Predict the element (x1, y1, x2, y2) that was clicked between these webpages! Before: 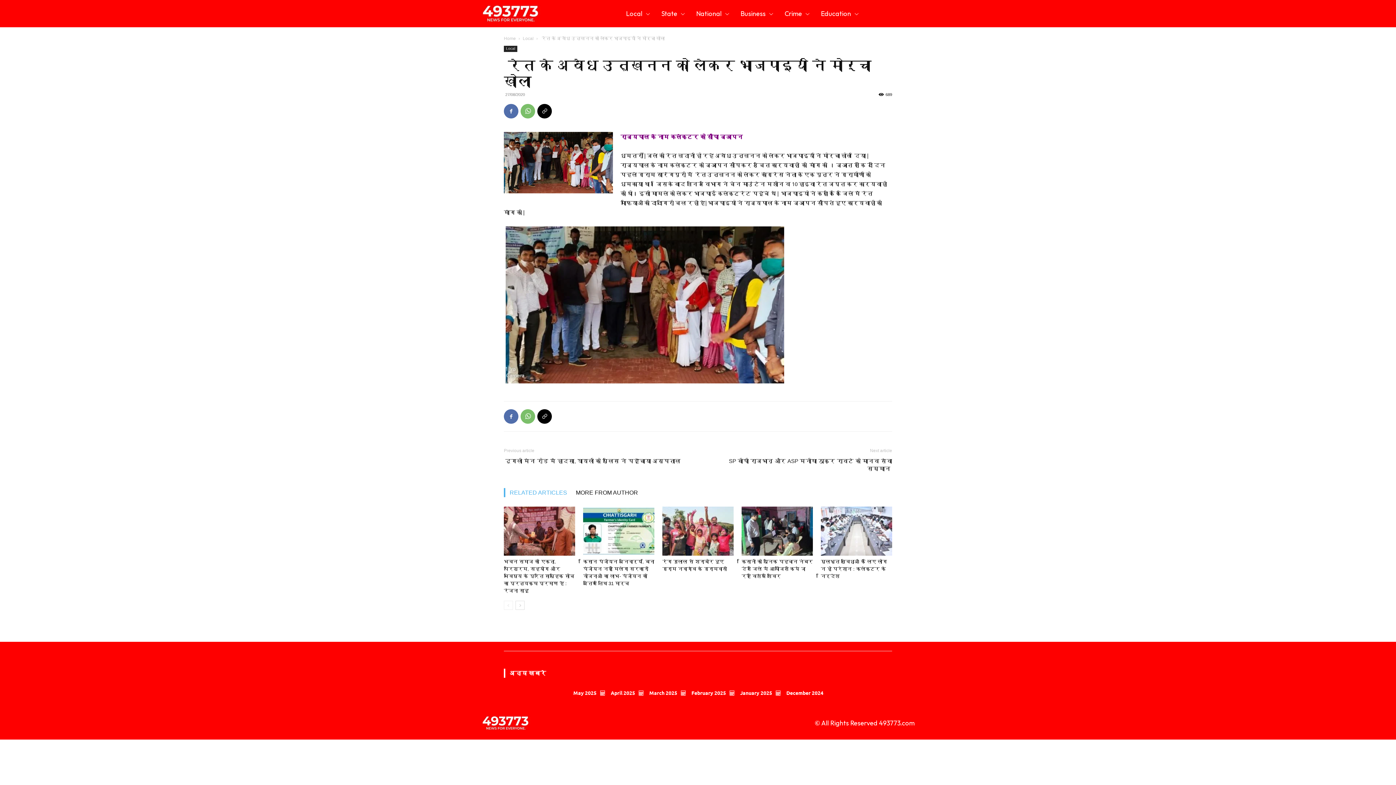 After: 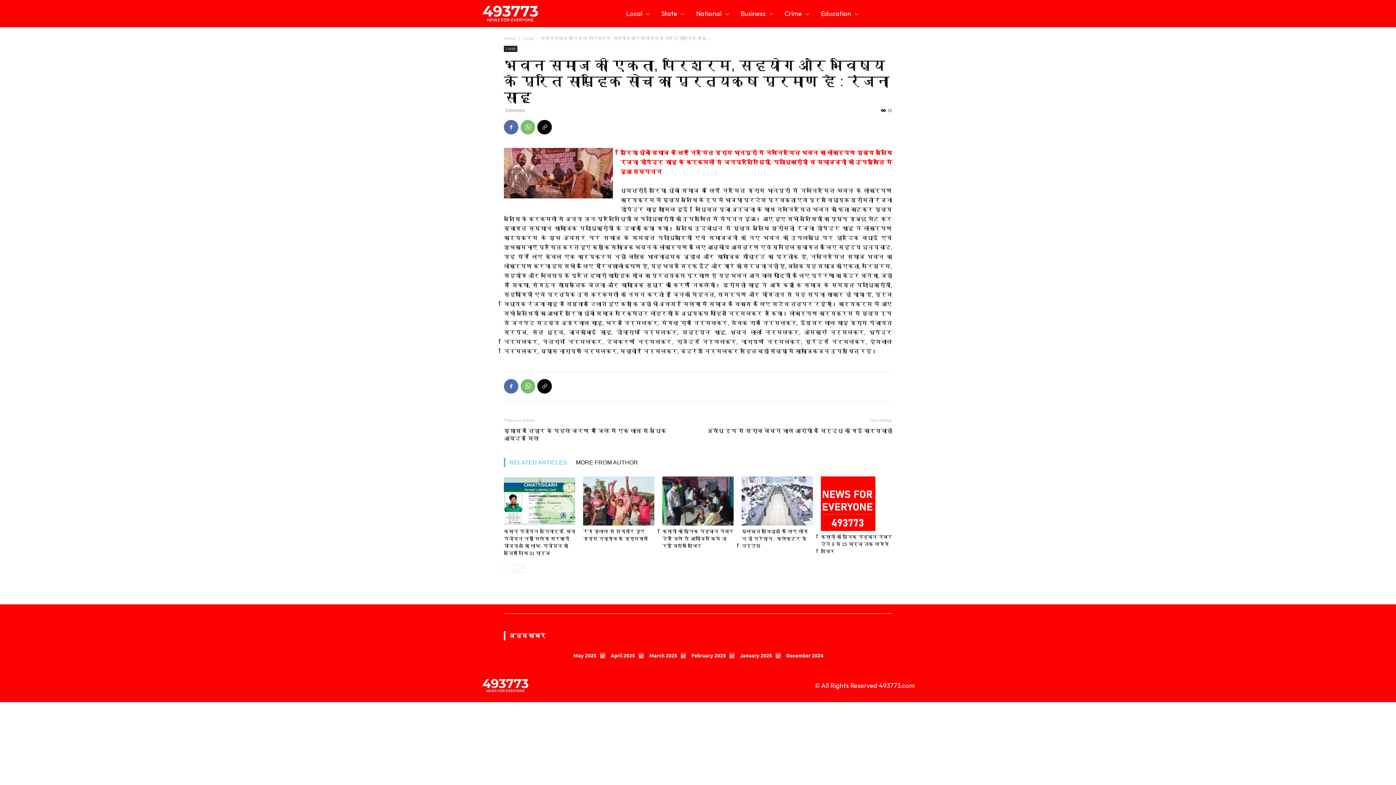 Action: bbox: (504, 559, 574, 593) label: भवन समाज की एकता, परिश्रम, सहयोग और भविष्य के प्रति सामूहिक सोच का प्रत्यक्ष प्रमाण है : रंजना साहू